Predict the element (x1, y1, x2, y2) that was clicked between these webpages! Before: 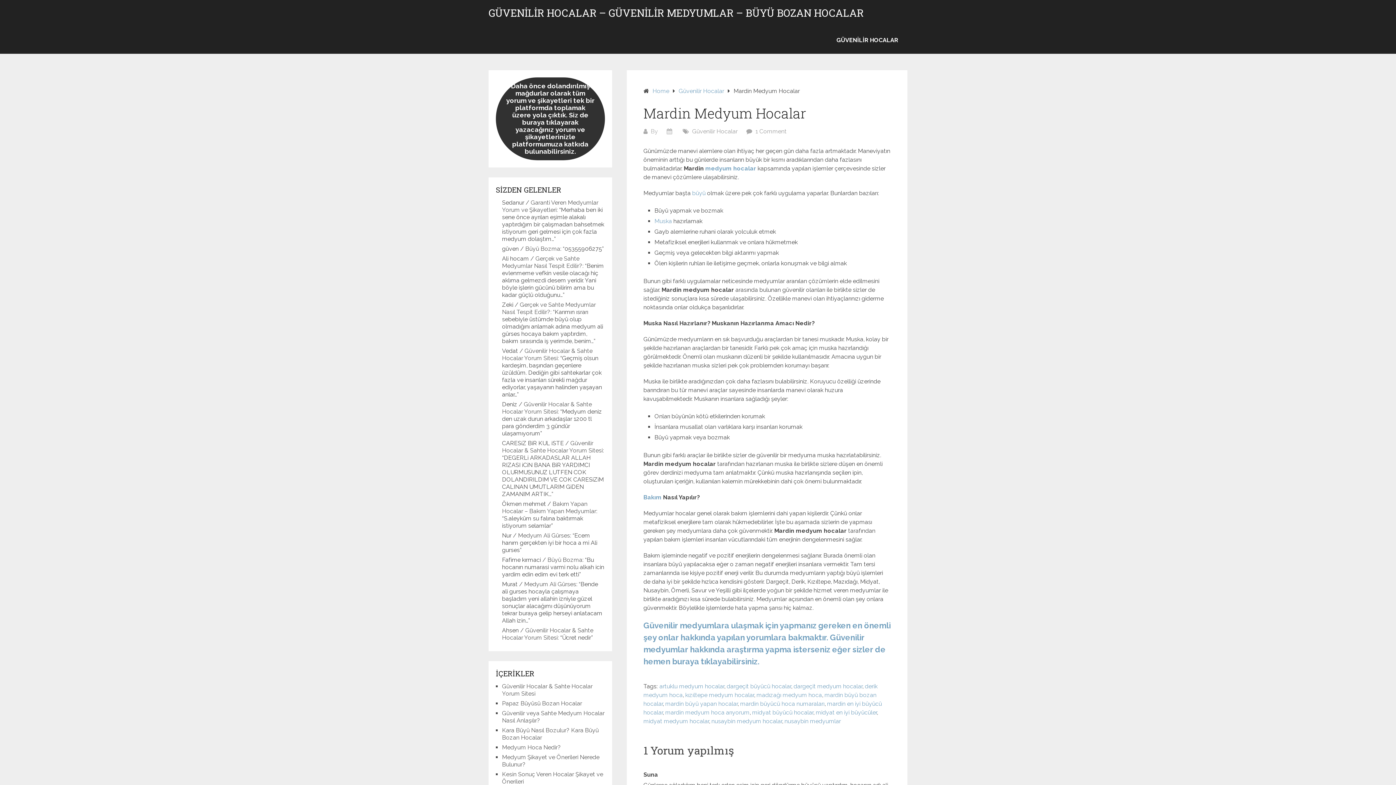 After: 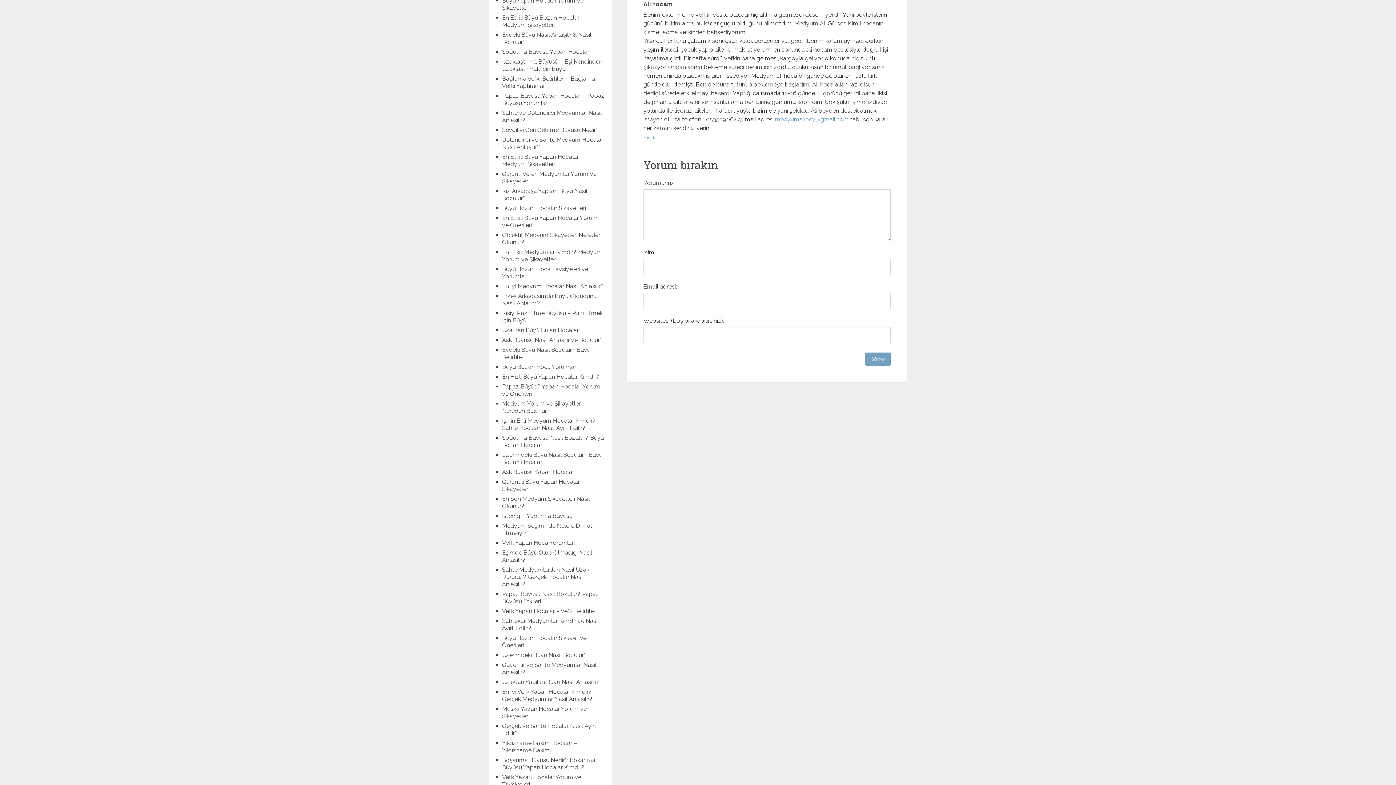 Action: label: Gerçek ve Sahte Medyumlar Nasıl Tespit Edilir? bbox: (502, 255, 582, 269)